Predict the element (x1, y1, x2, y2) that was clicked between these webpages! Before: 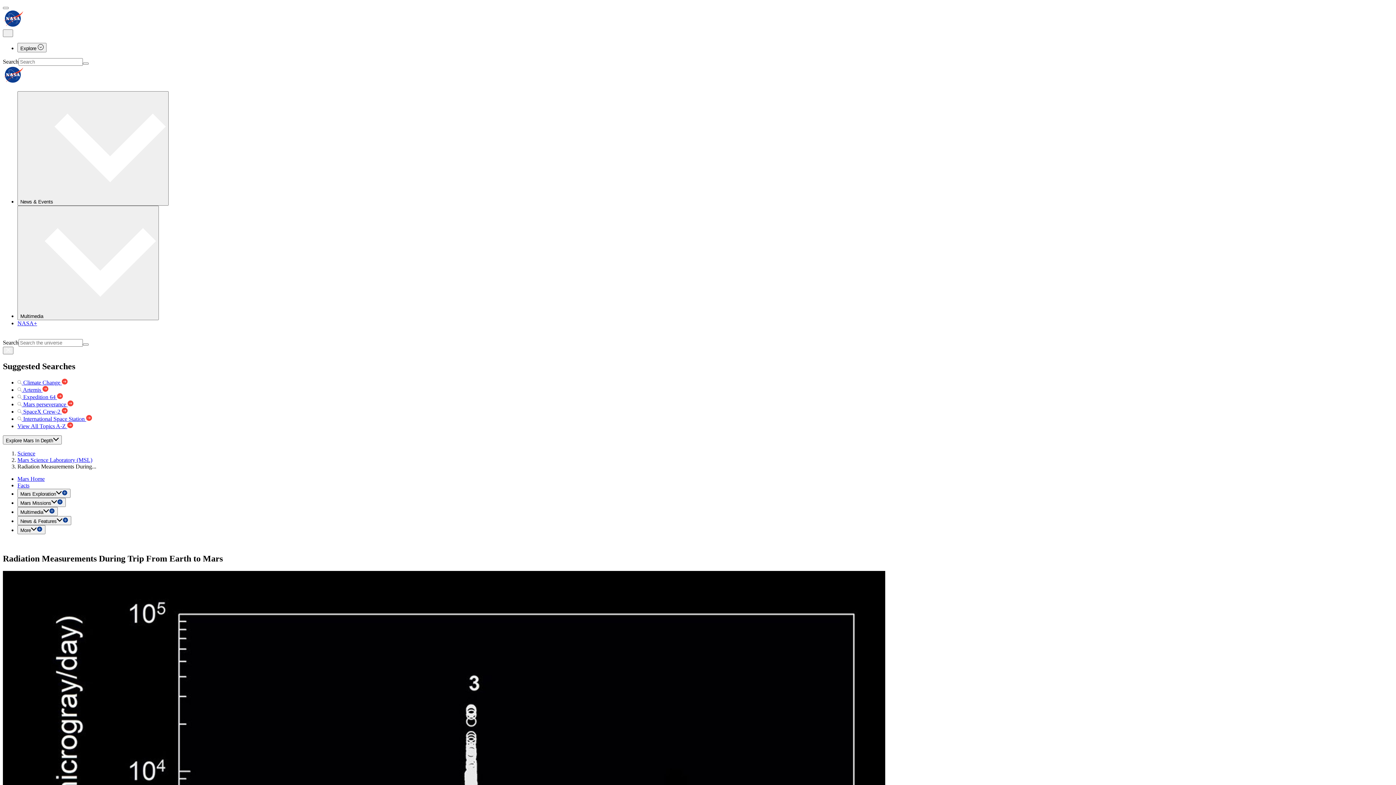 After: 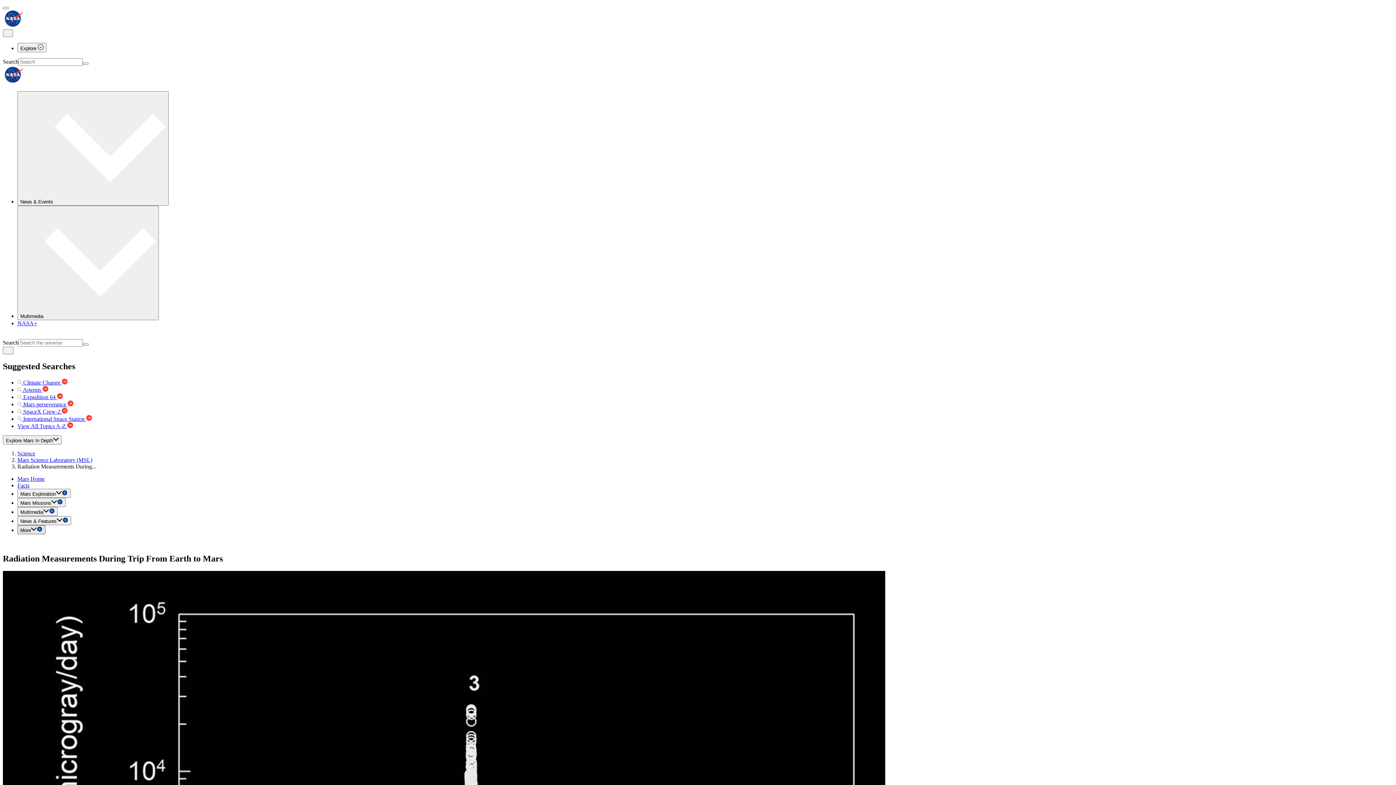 Action: bbox: (17, 525, 45, 534) label: More